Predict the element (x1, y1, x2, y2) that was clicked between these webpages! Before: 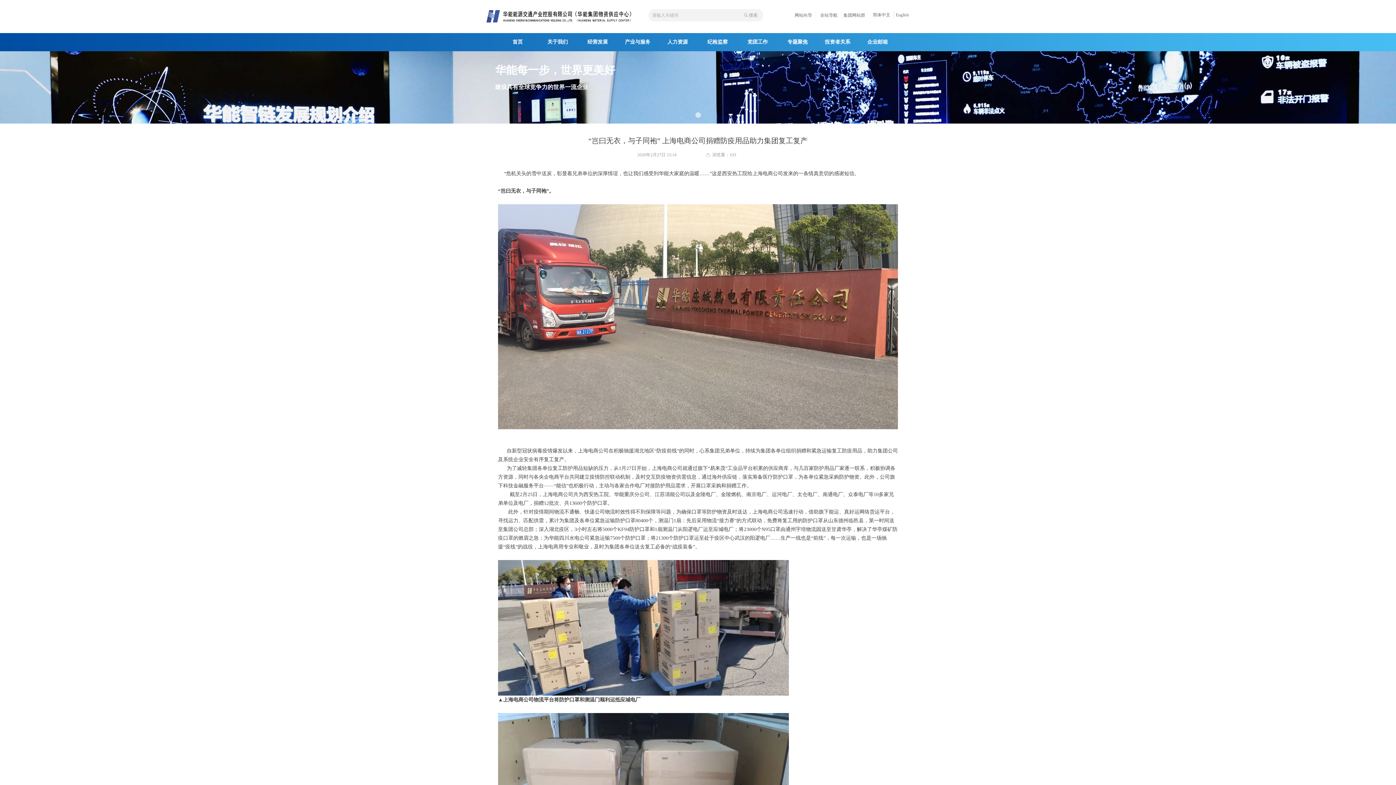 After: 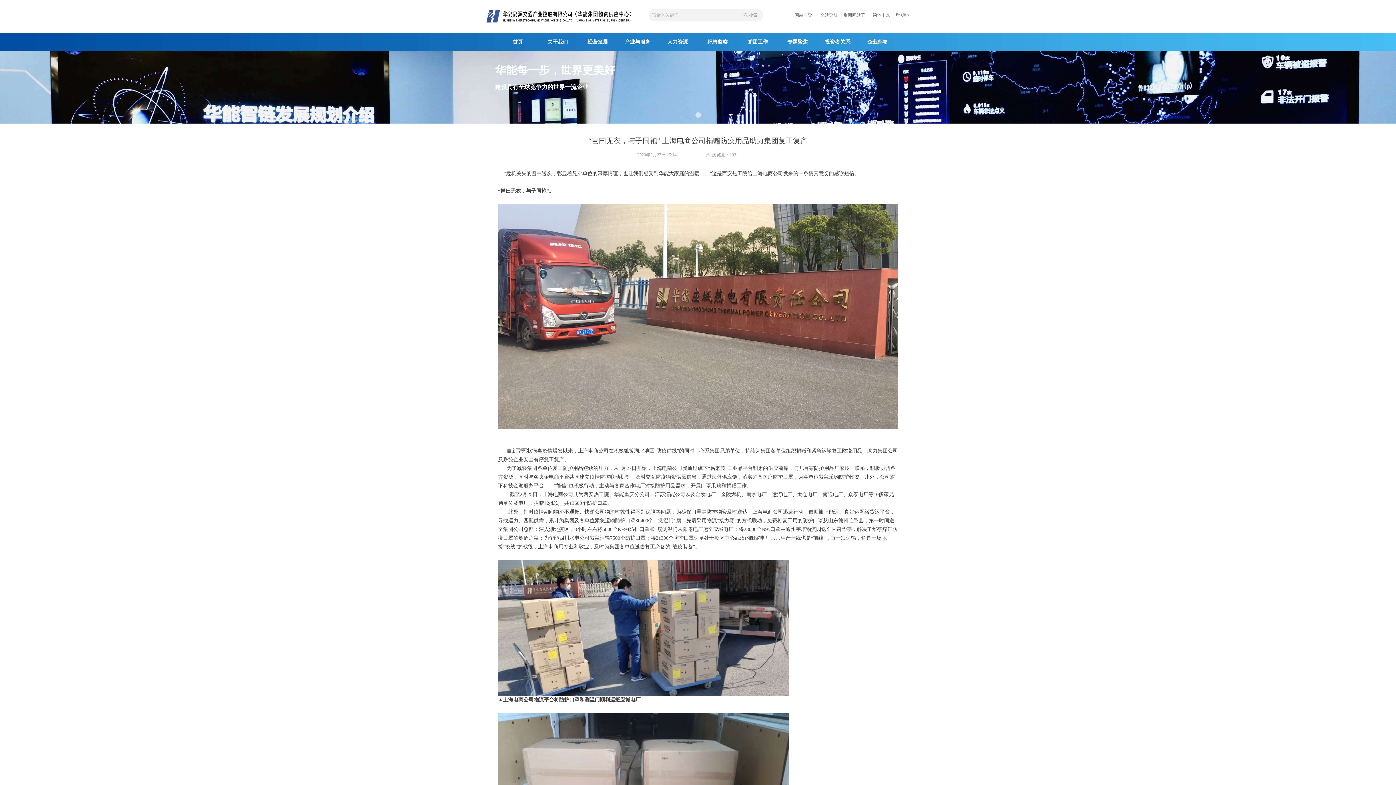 Action: bbox: (873, 11, 890, 18) label: 简体中文